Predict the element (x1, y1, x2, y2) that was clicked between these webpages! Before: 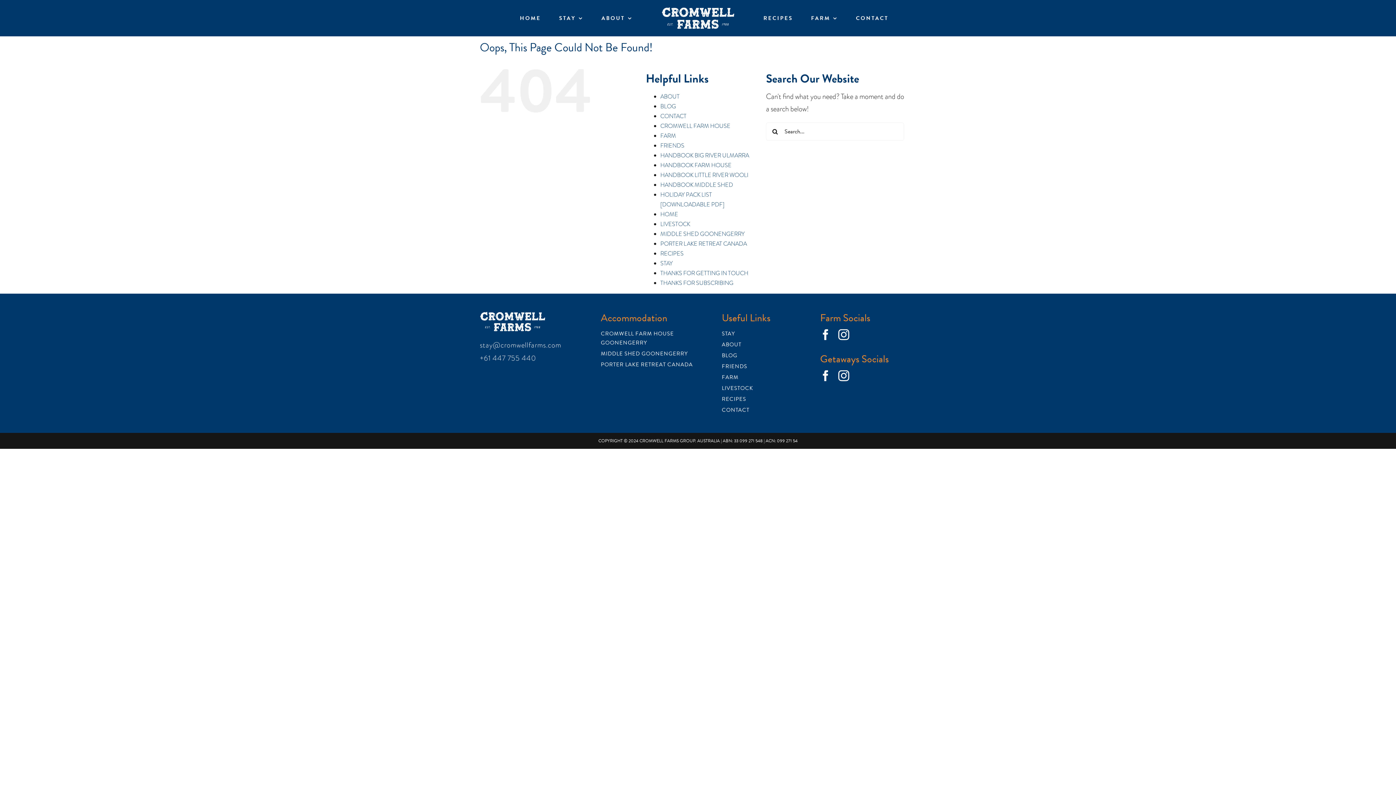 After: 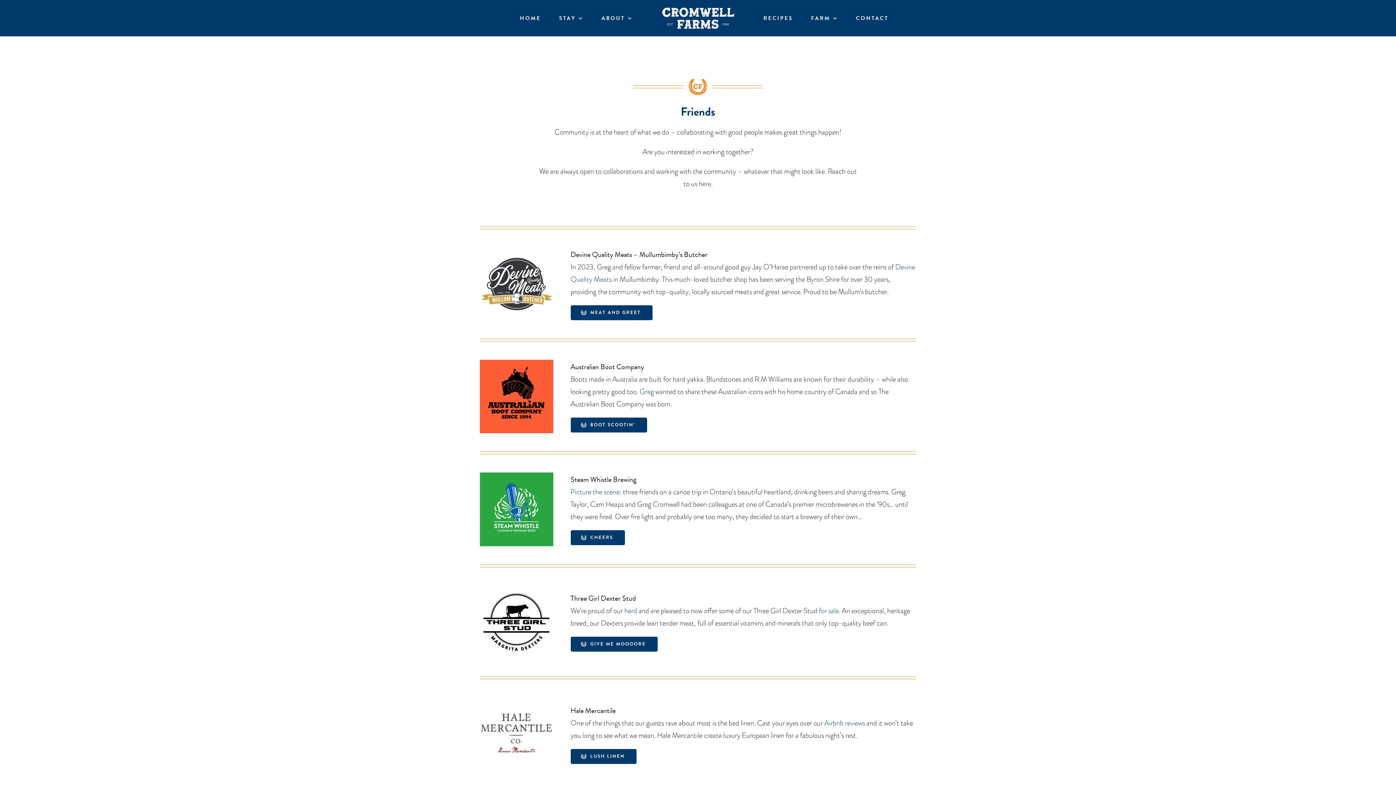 Action: bbox: (722, 362, 795, 371) label: FRIENDS